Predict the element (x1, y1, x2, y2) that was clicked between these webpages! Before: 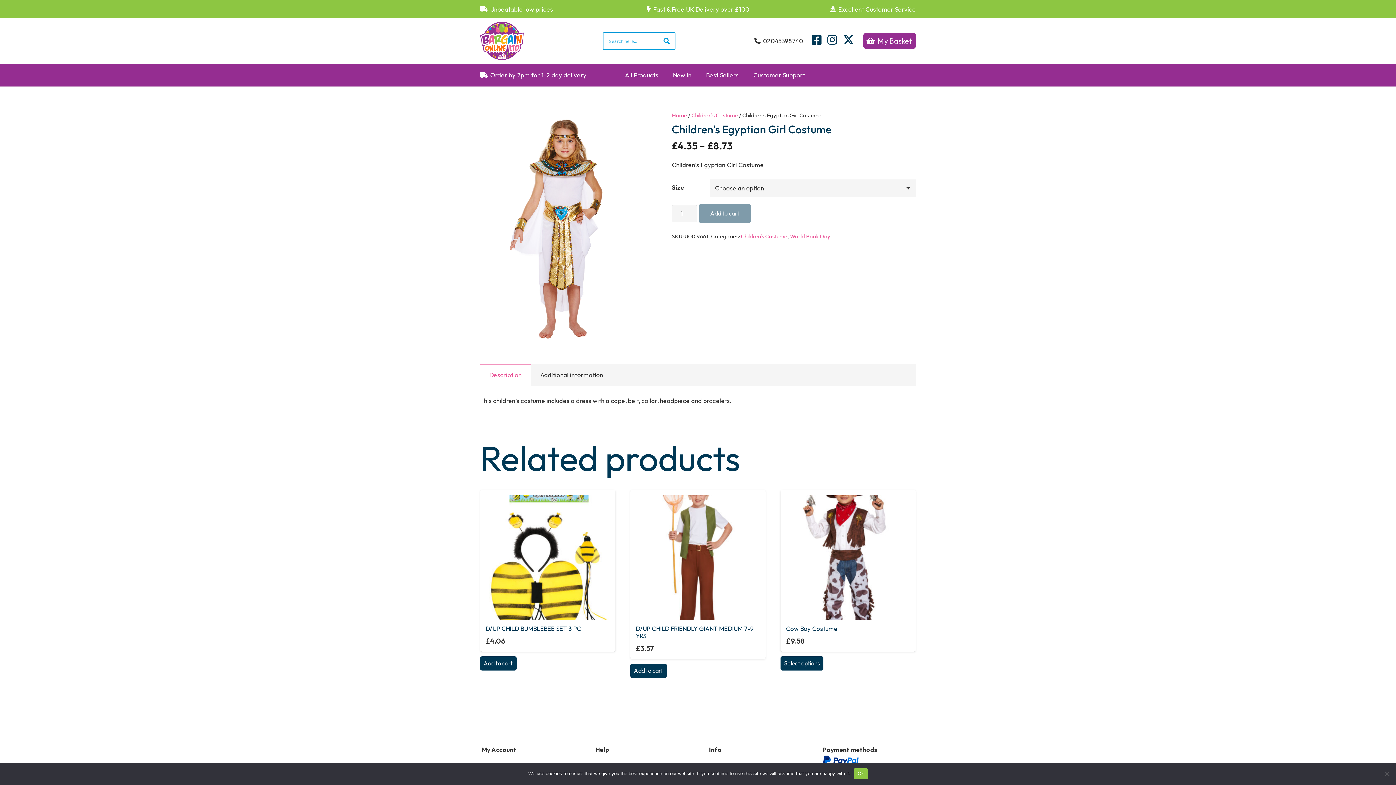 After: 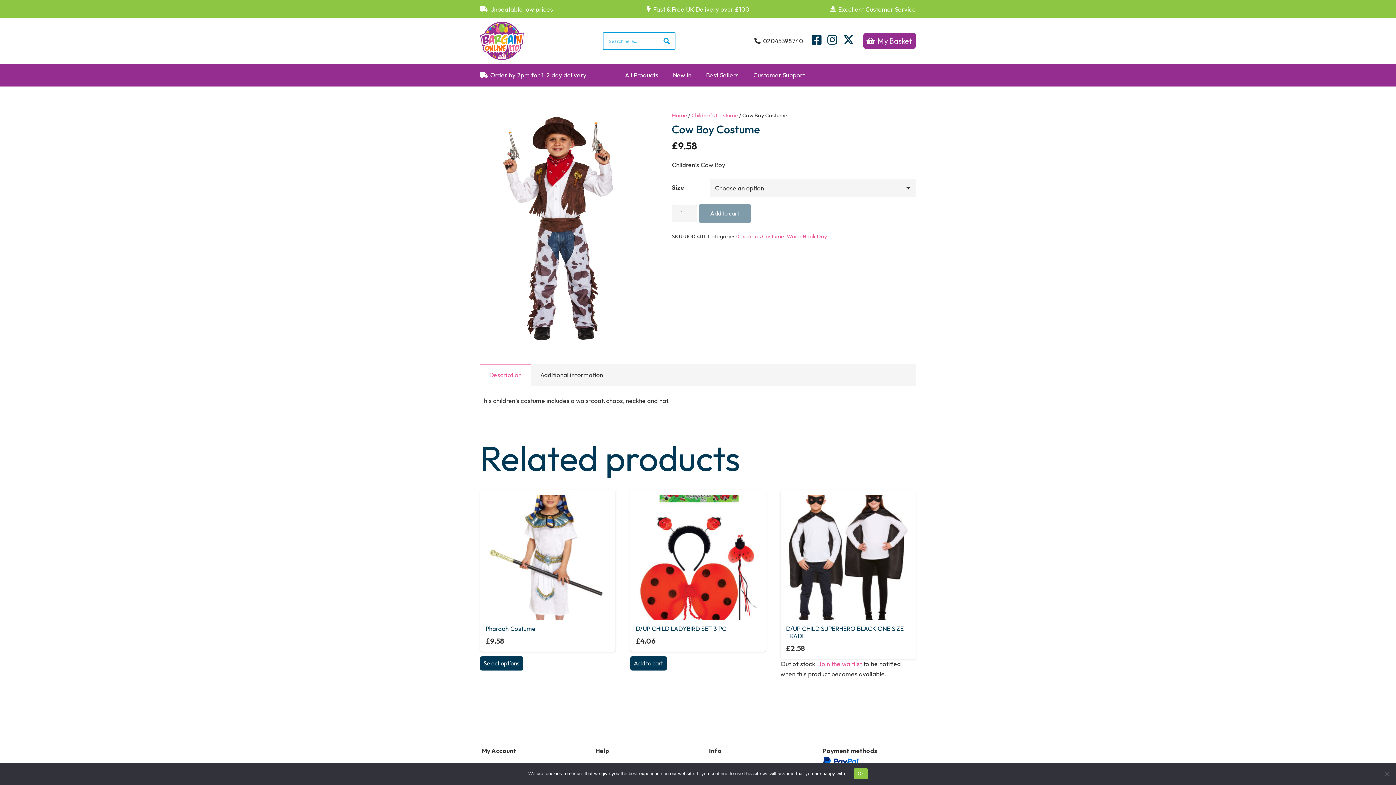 Action: label: Select options for “Cow Boy Costume” bbox: (780, 656, 823, 671)